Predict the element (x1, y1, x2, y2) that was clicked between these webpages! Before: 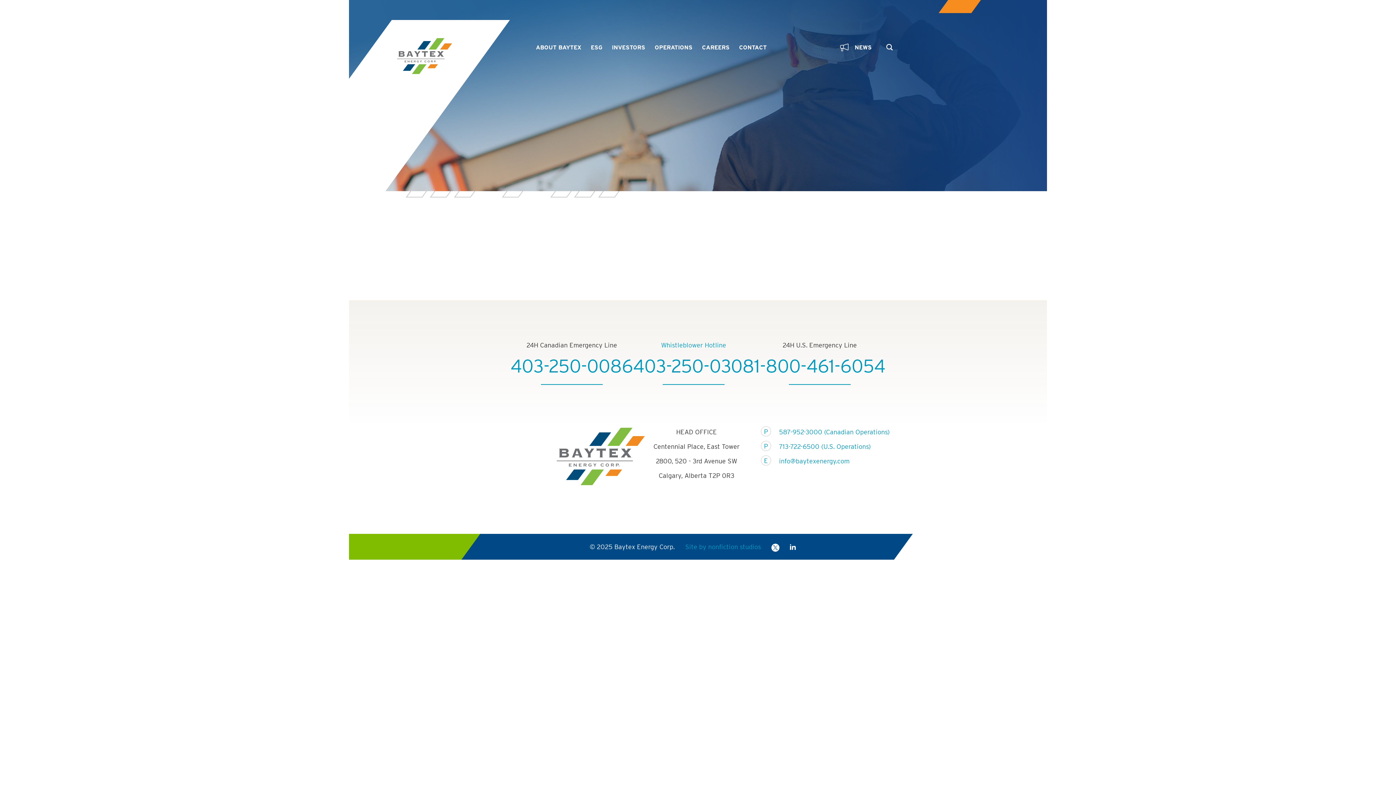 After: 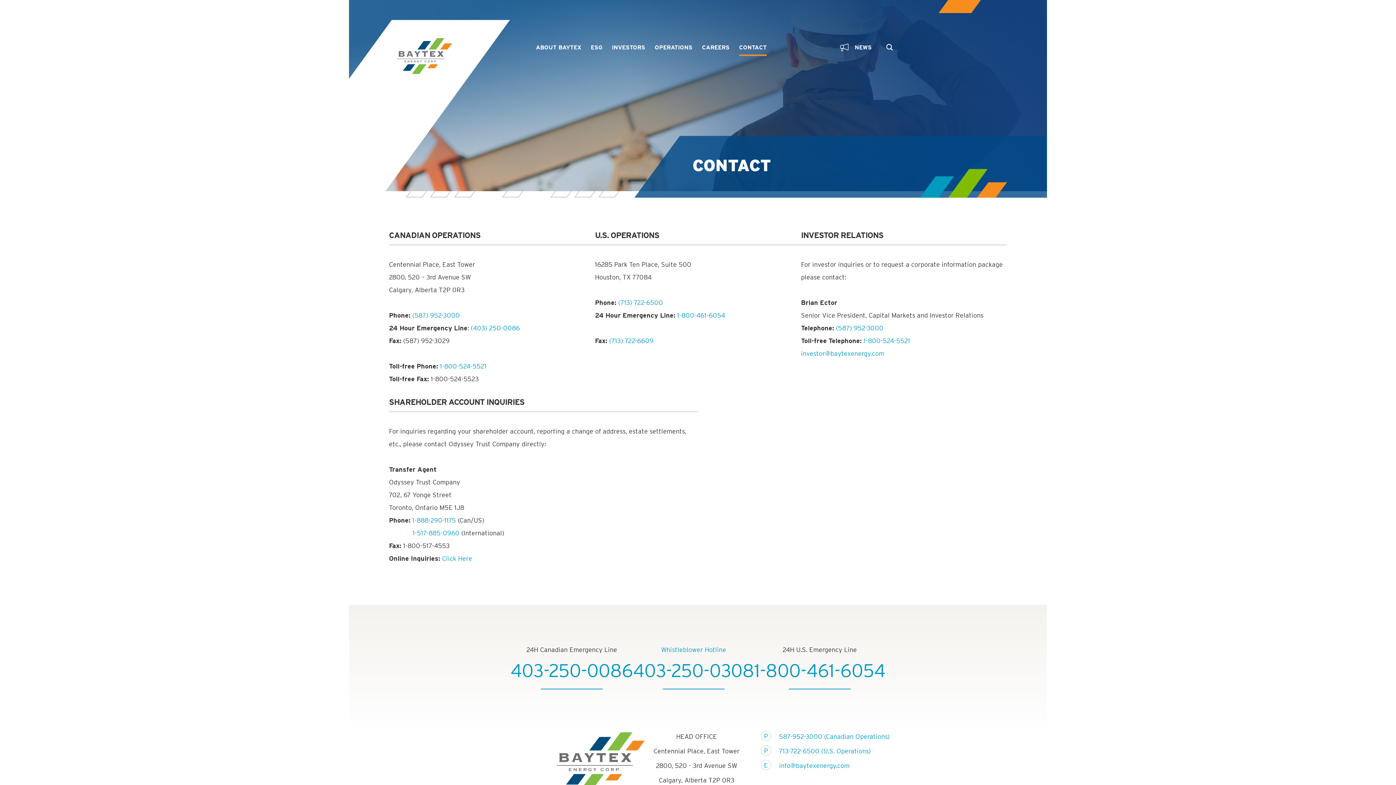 Action: label: CONTACT bbox: (739, 39, 766, 56)